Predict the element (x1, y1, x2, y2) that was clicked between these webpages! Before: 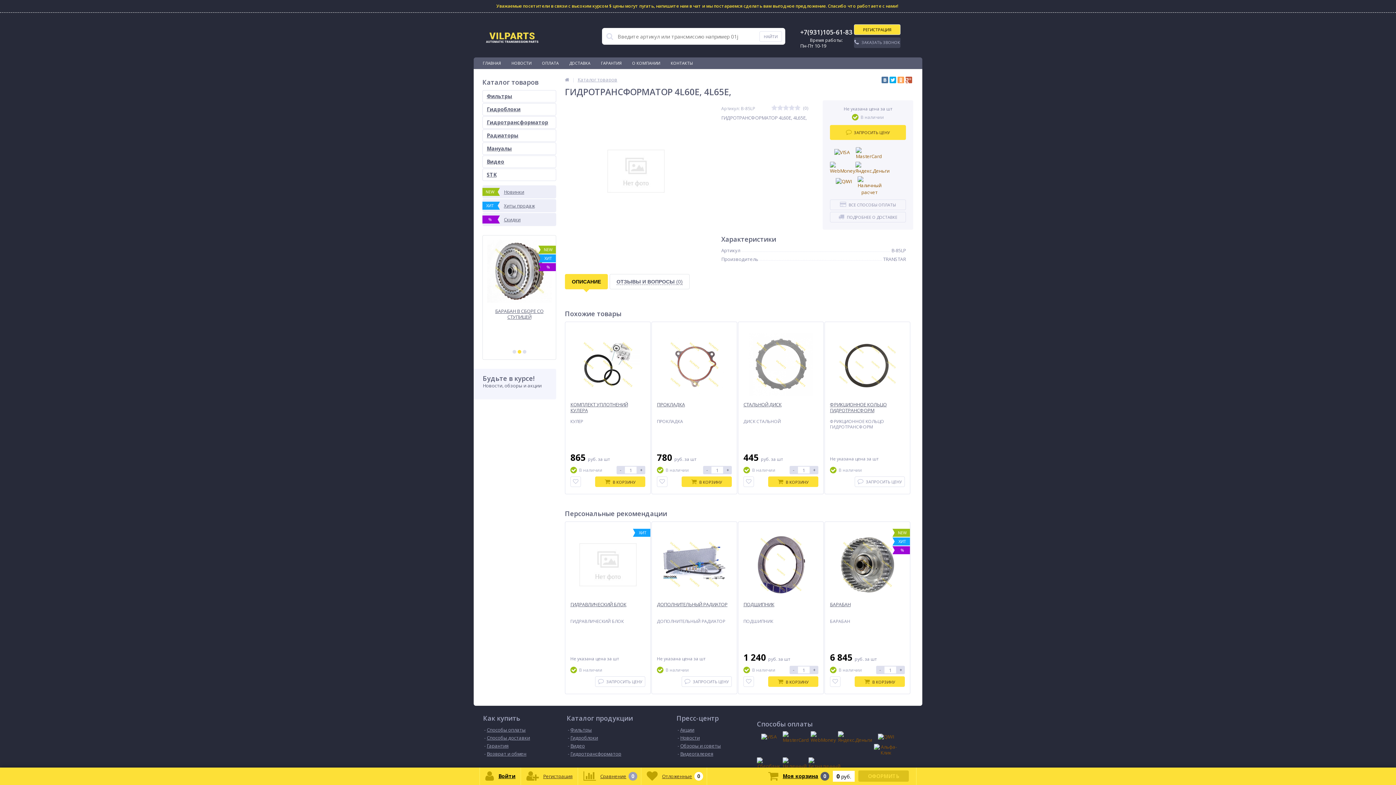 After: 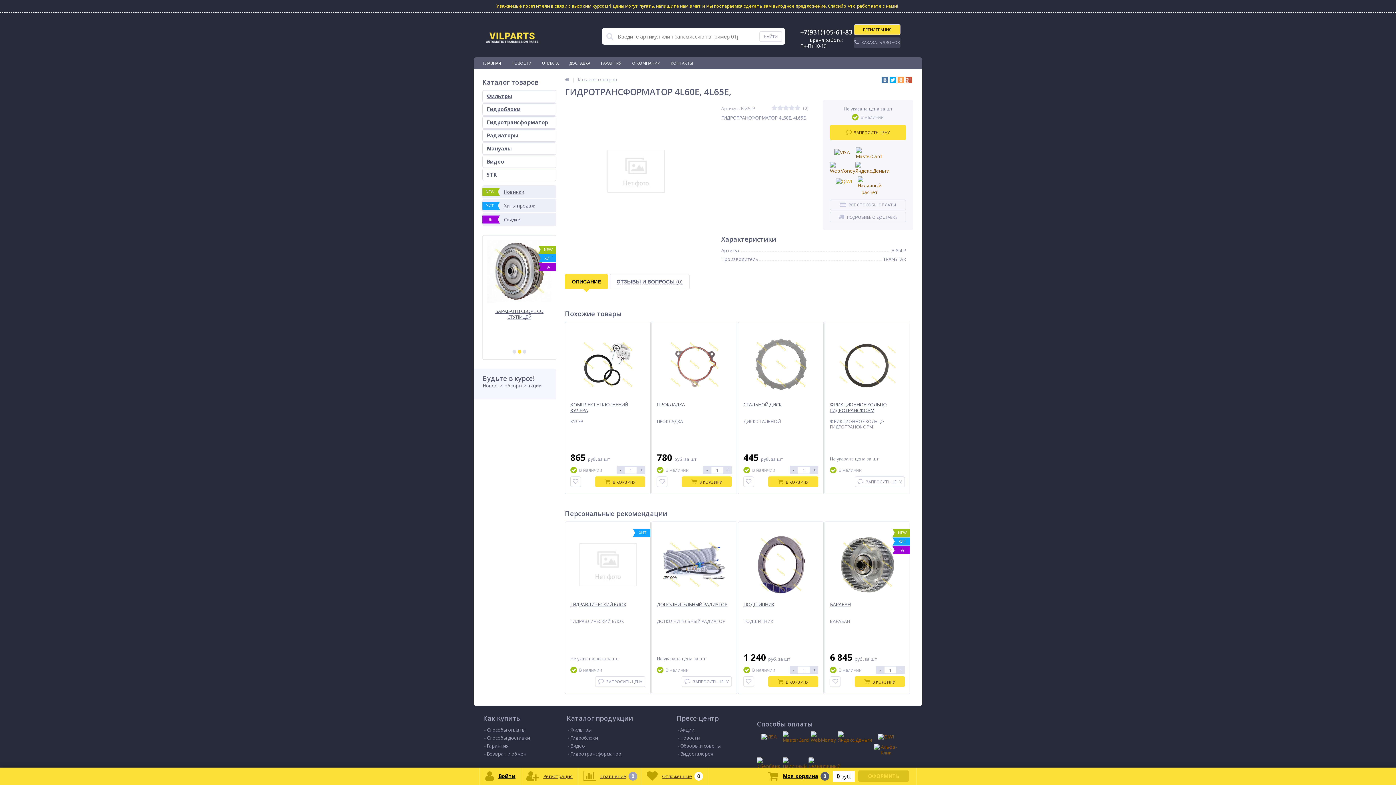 Action: bbox: (832, 176, 856, 187)